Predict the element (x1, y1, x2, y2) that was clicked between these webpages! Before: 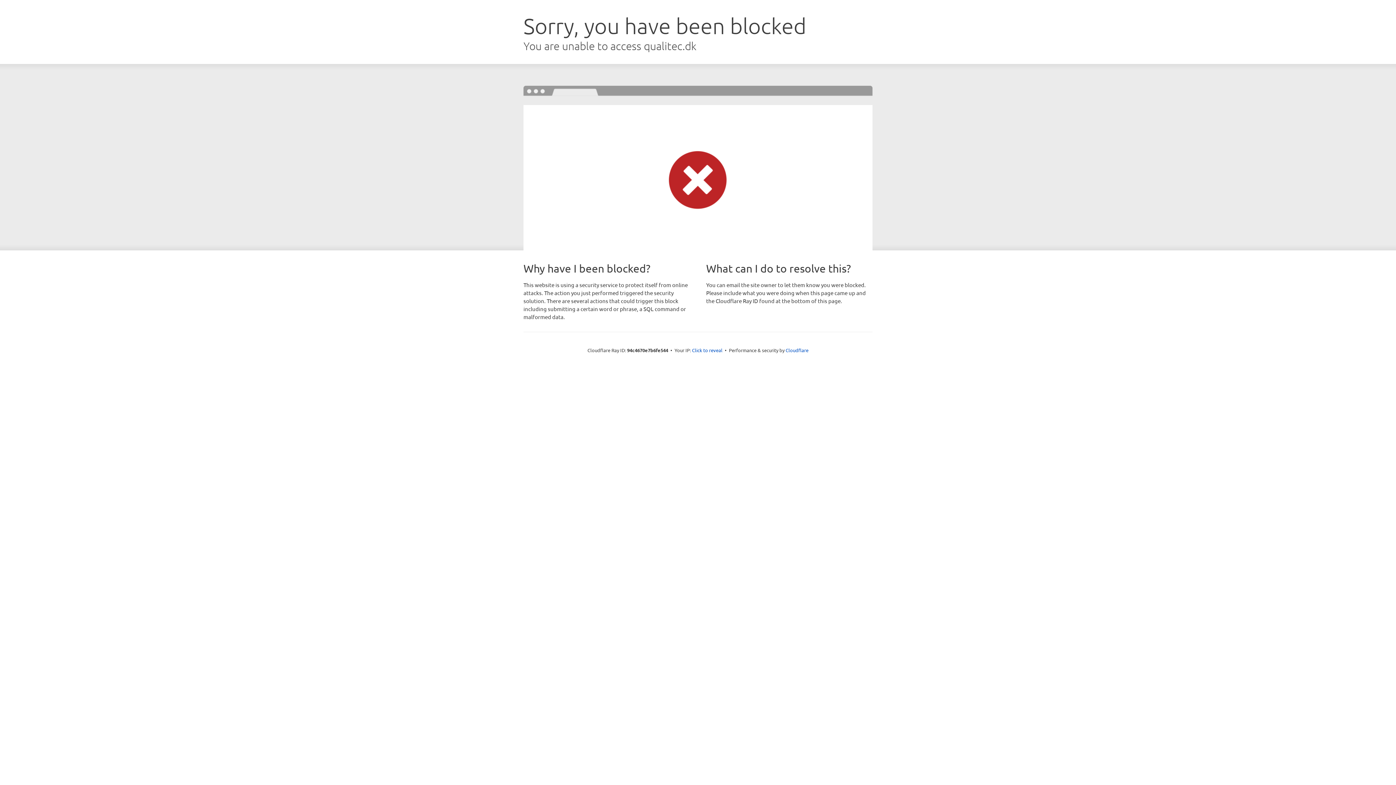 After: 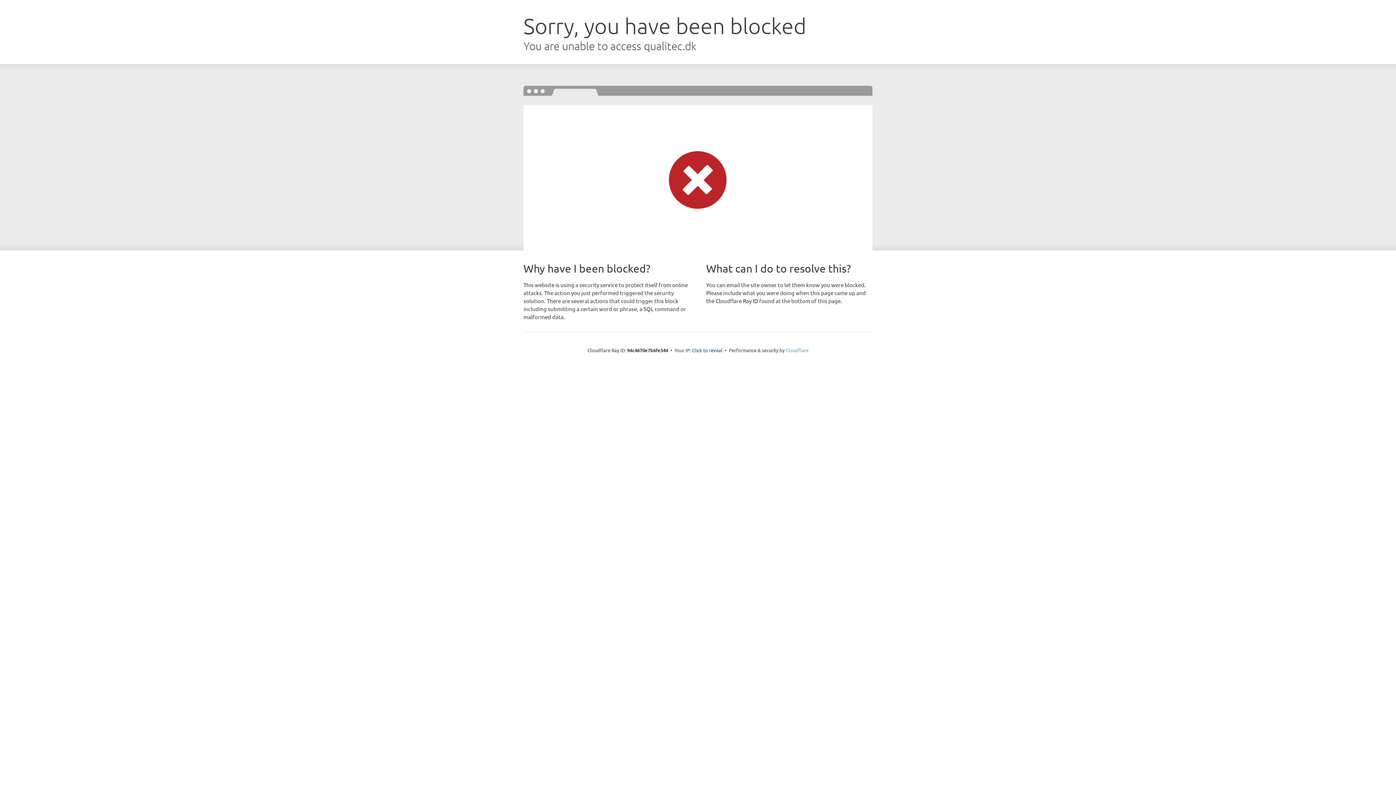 Action: label: Cloudflare bbox: (785, 347, 808, 353)